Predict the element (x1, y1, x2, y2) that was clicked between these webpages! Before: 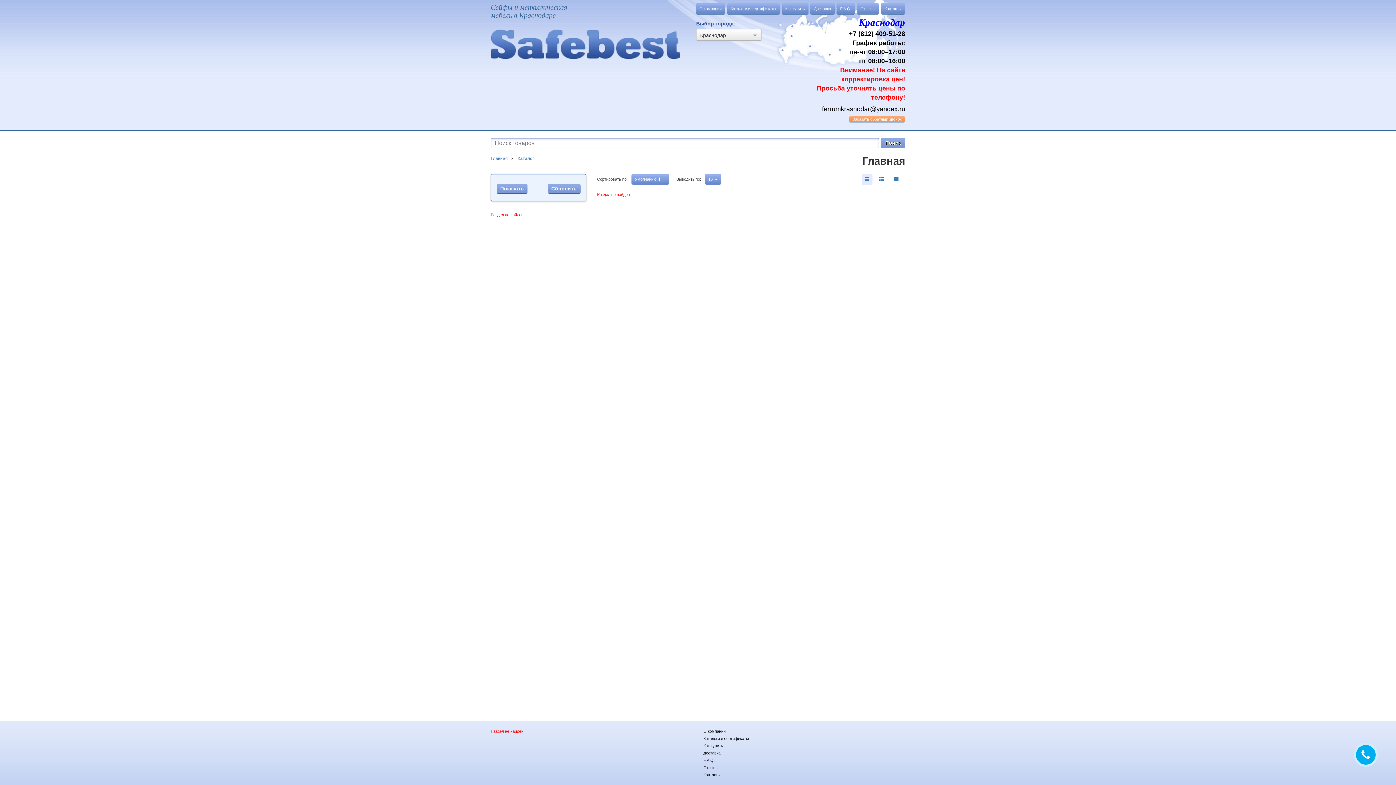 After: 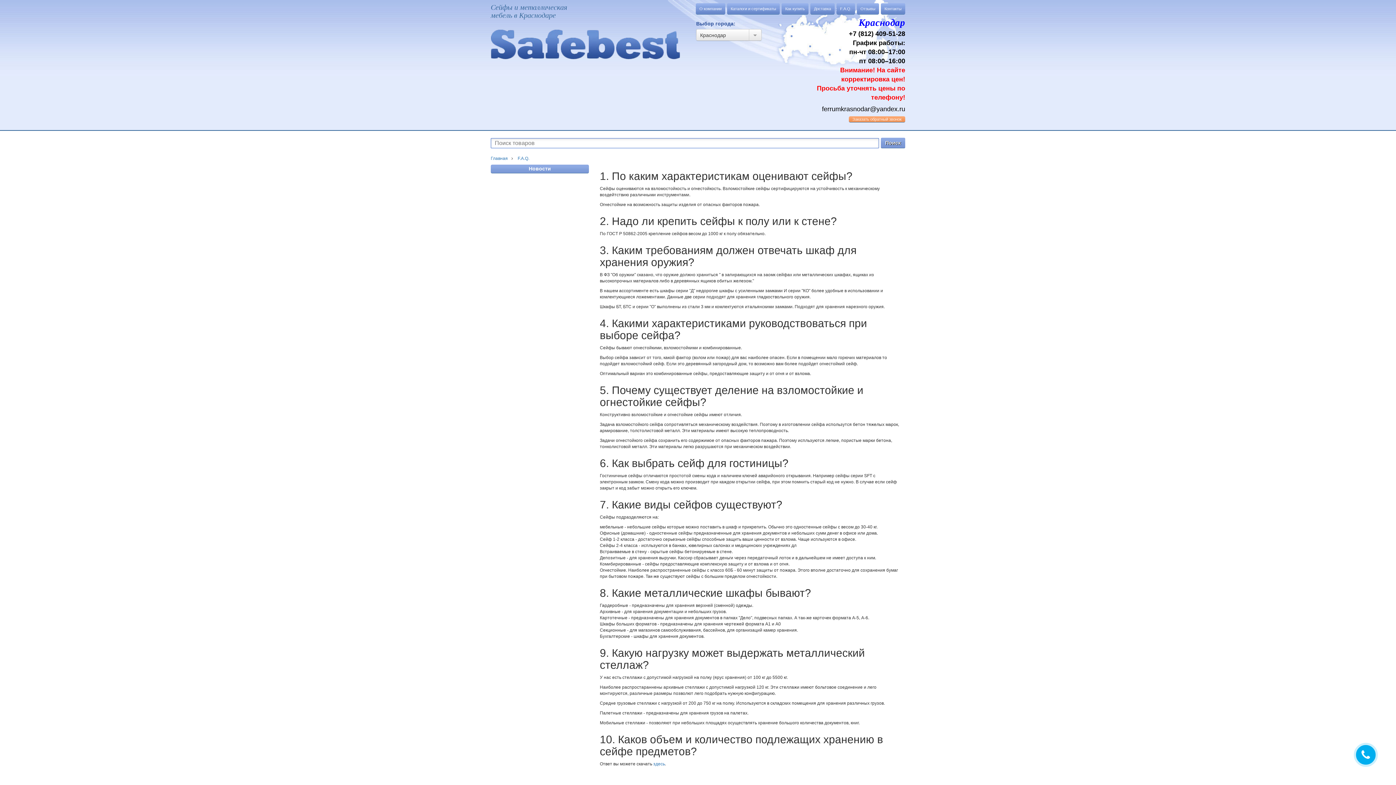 Action: label: F.A.Q. bbox: (836, 3, 855, 14)